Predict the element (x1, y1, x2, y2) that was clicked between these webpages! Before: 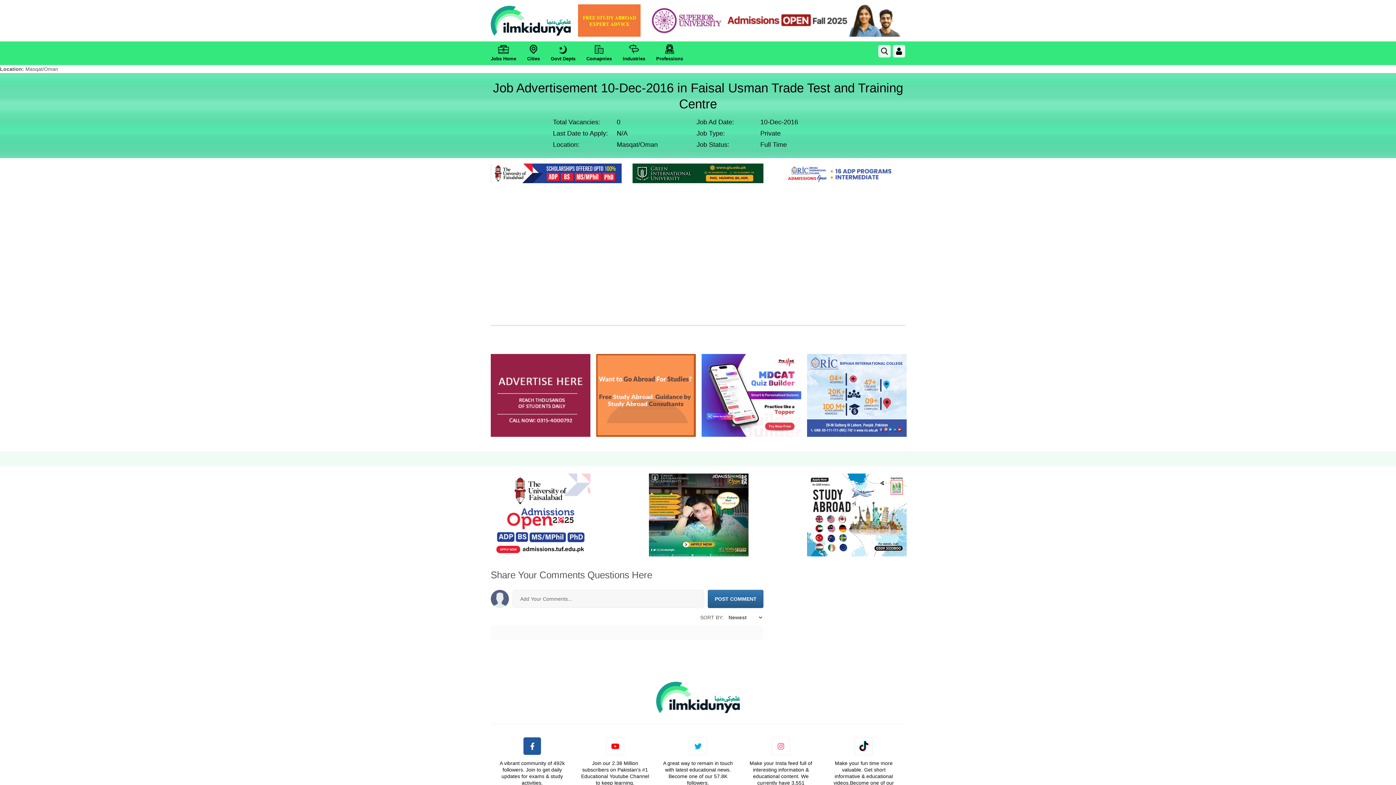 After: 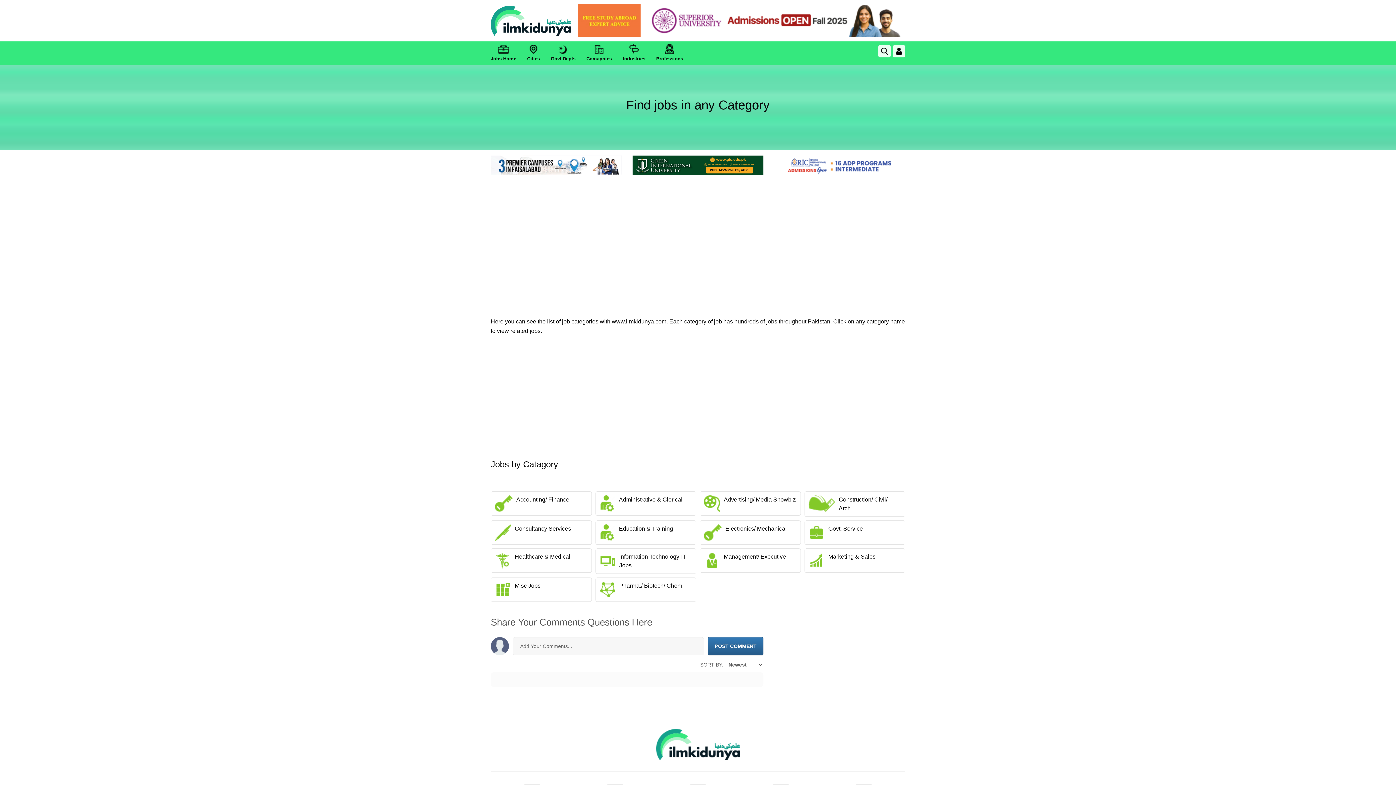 Action: bbox: (622, 41, 645, 65) label: Industries